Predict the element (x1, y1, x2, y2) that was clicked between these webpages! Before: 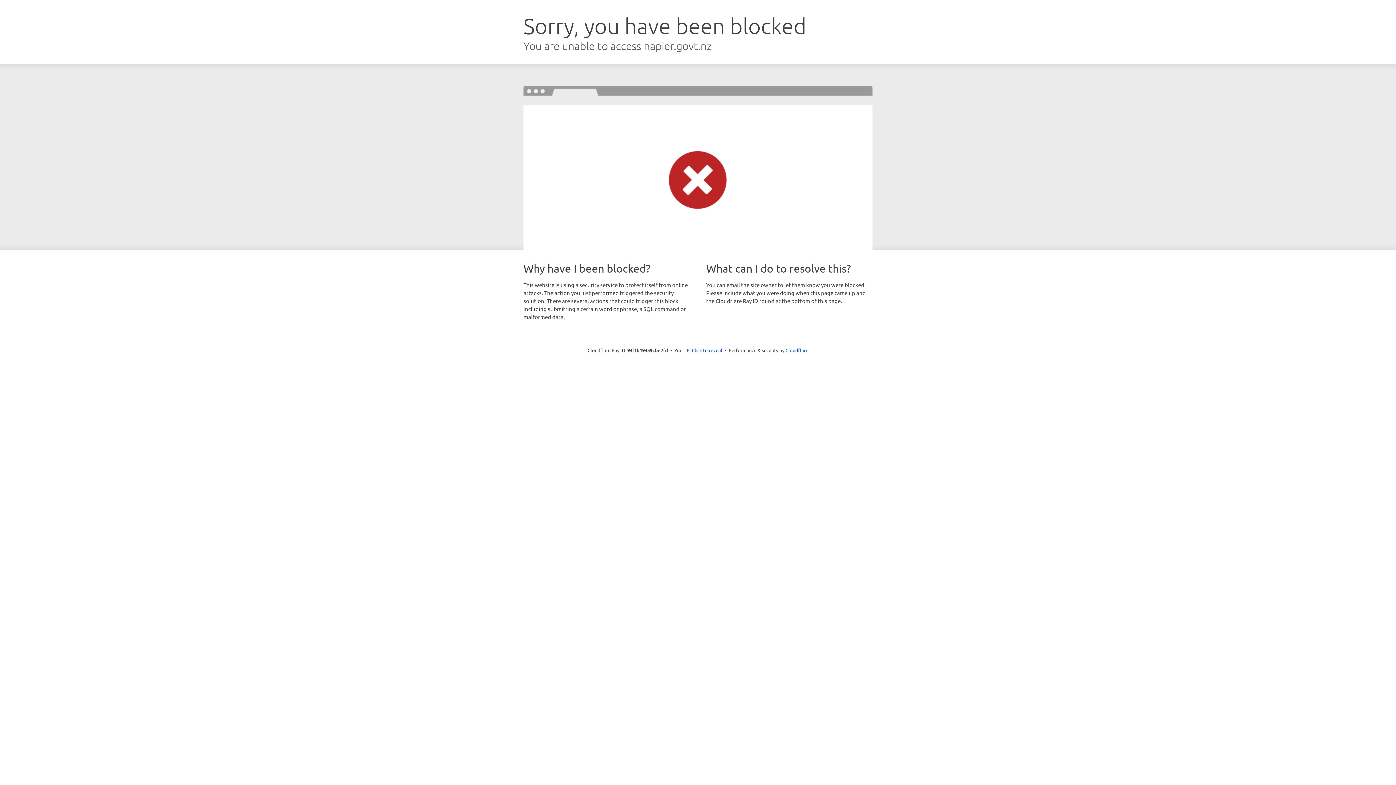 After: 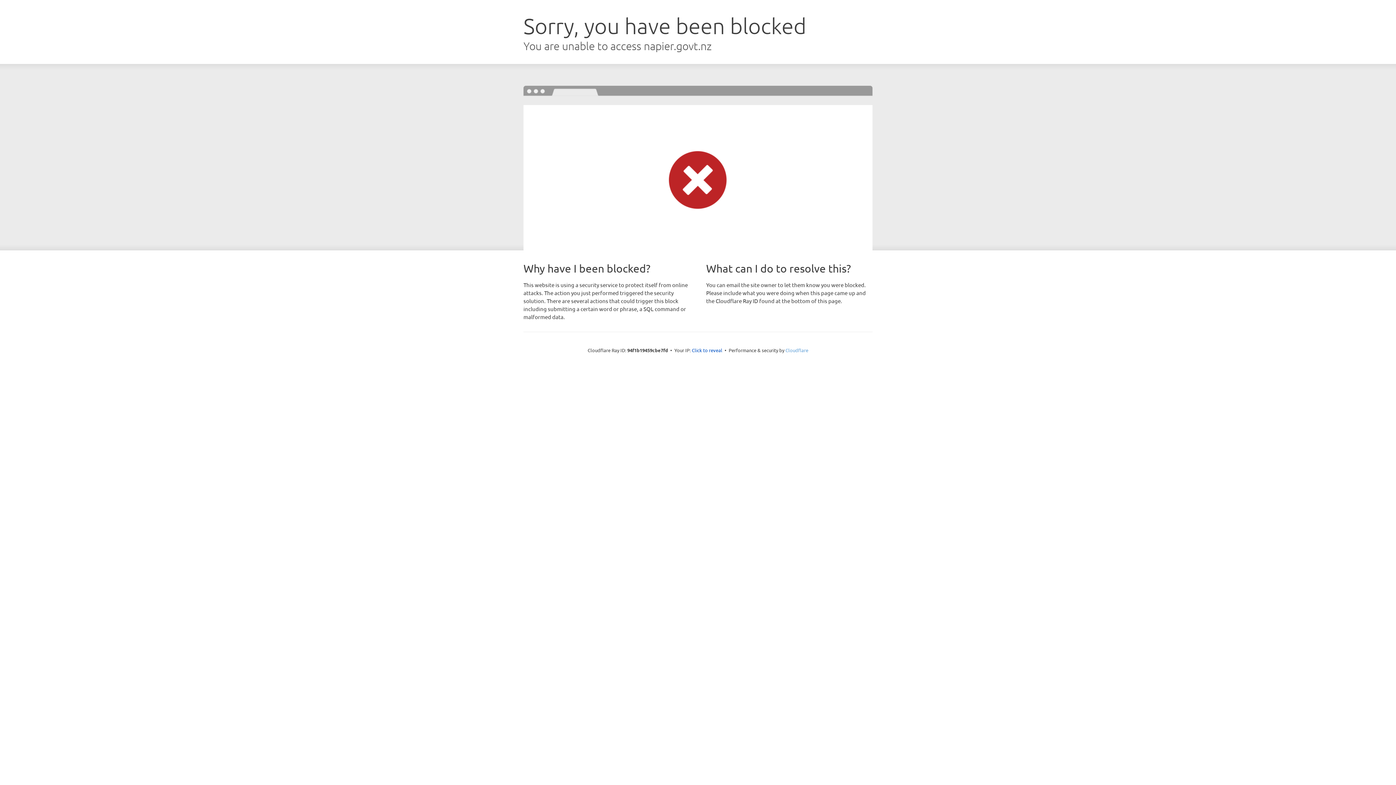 Action: label: Cloudflare bbox: (785, 347, 808, 353)